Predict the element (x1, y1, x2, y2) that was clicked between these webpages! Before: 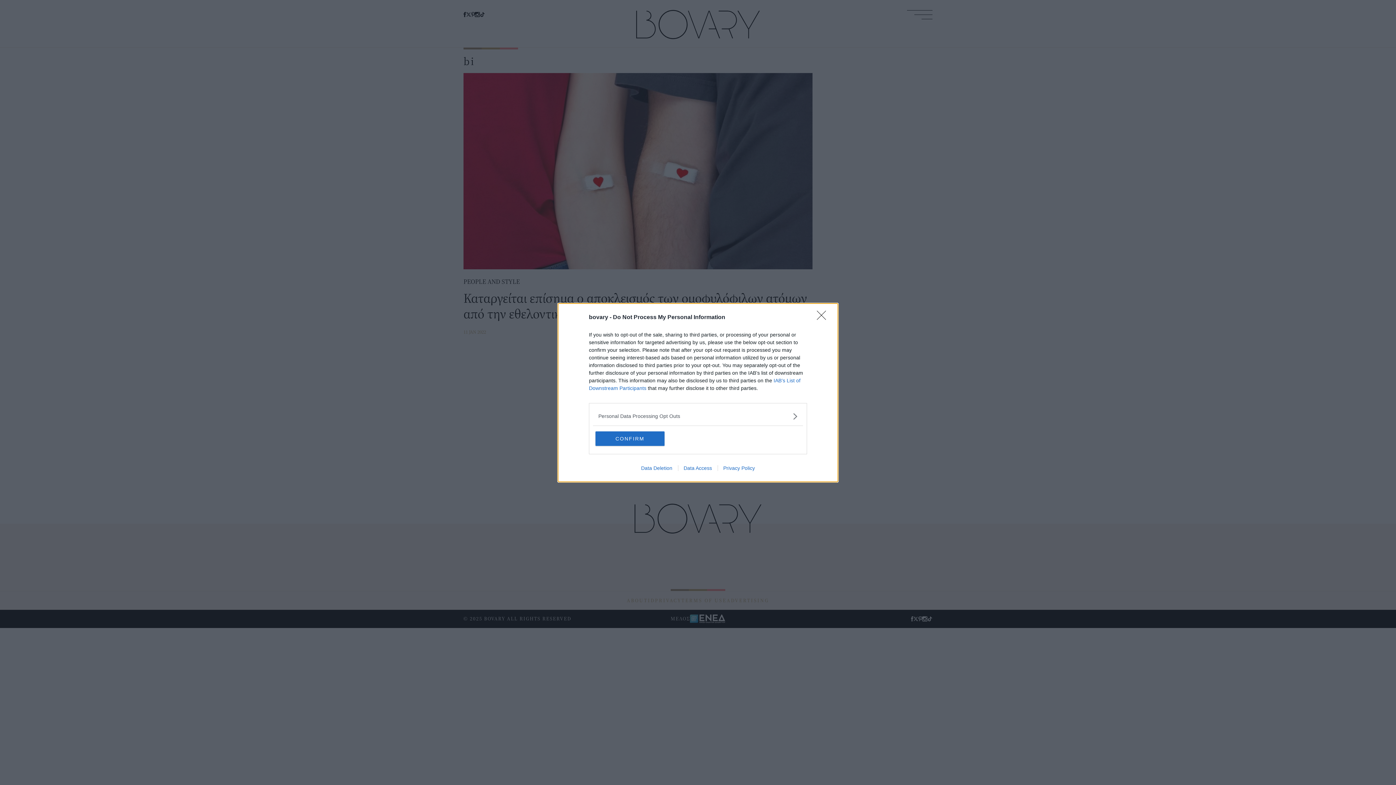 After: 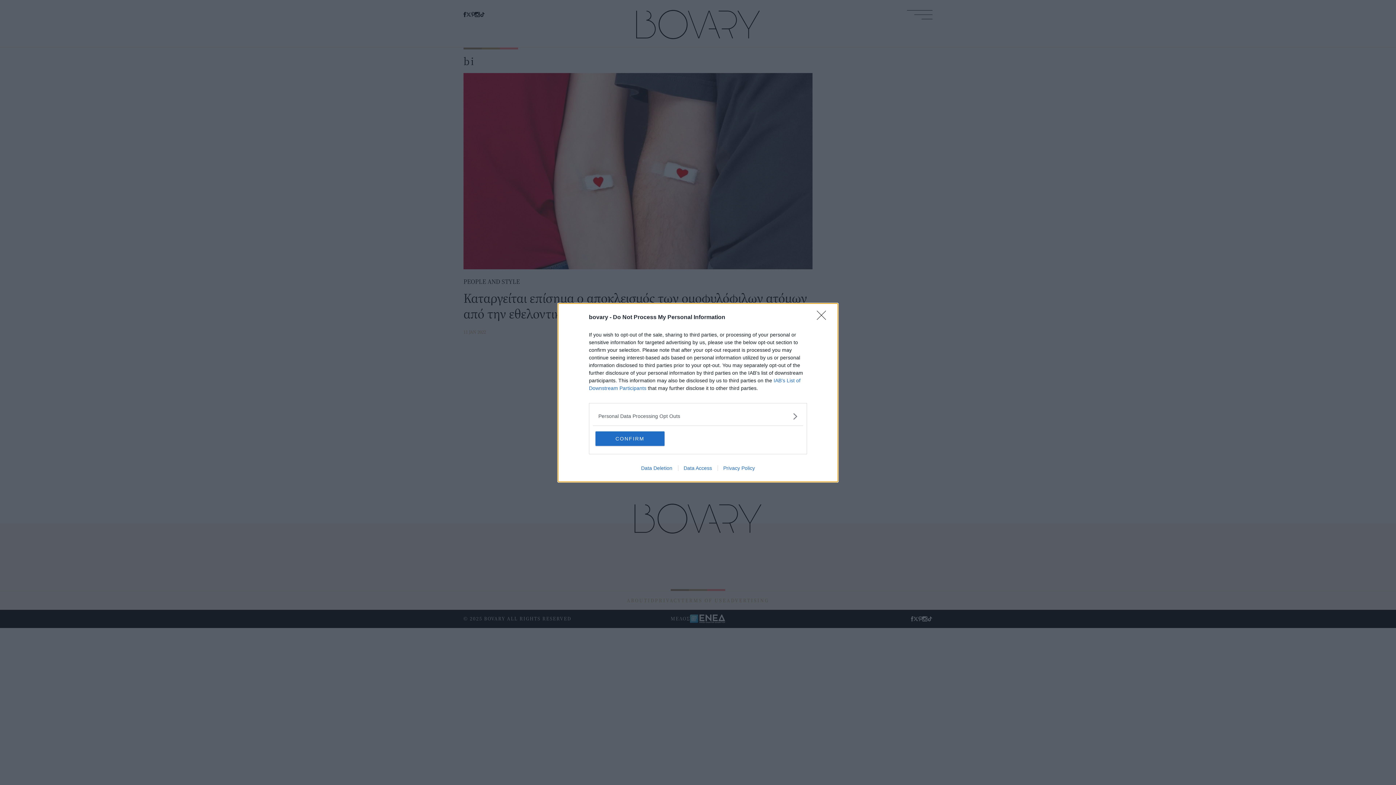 Action: label: Data Access bbox: (678, 465, 717, 471)